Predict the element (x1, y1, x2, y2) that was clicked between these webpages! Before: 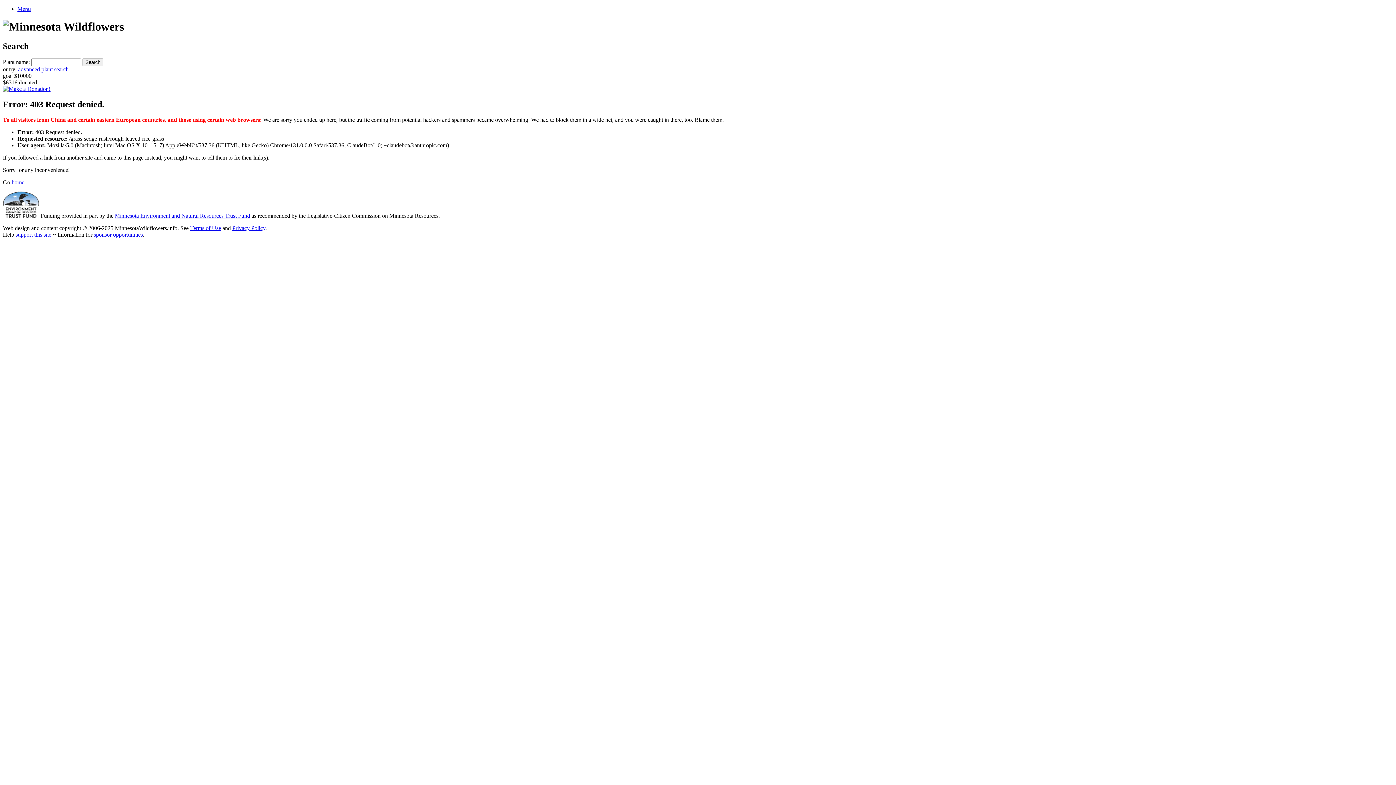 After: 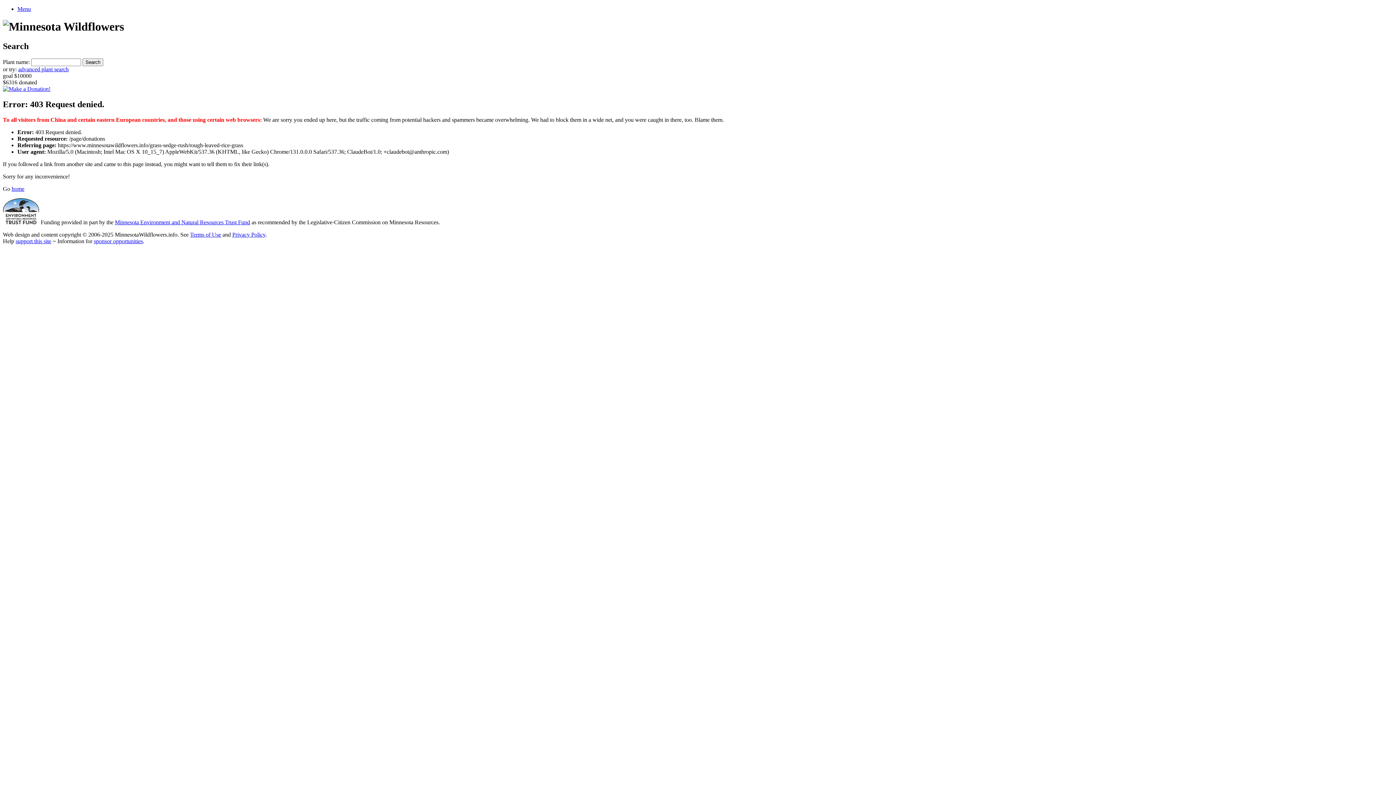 Action: bbox: (2, 85, 50, 91)